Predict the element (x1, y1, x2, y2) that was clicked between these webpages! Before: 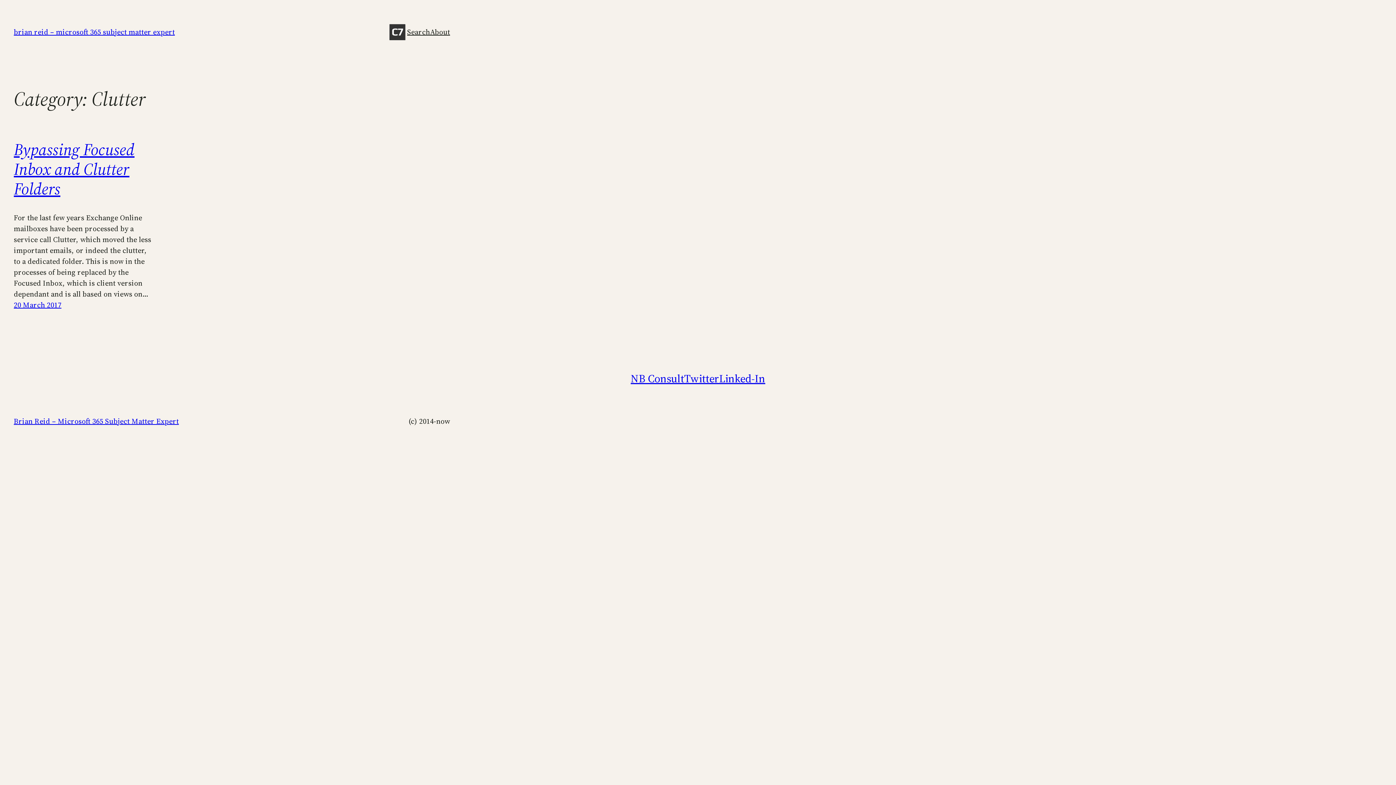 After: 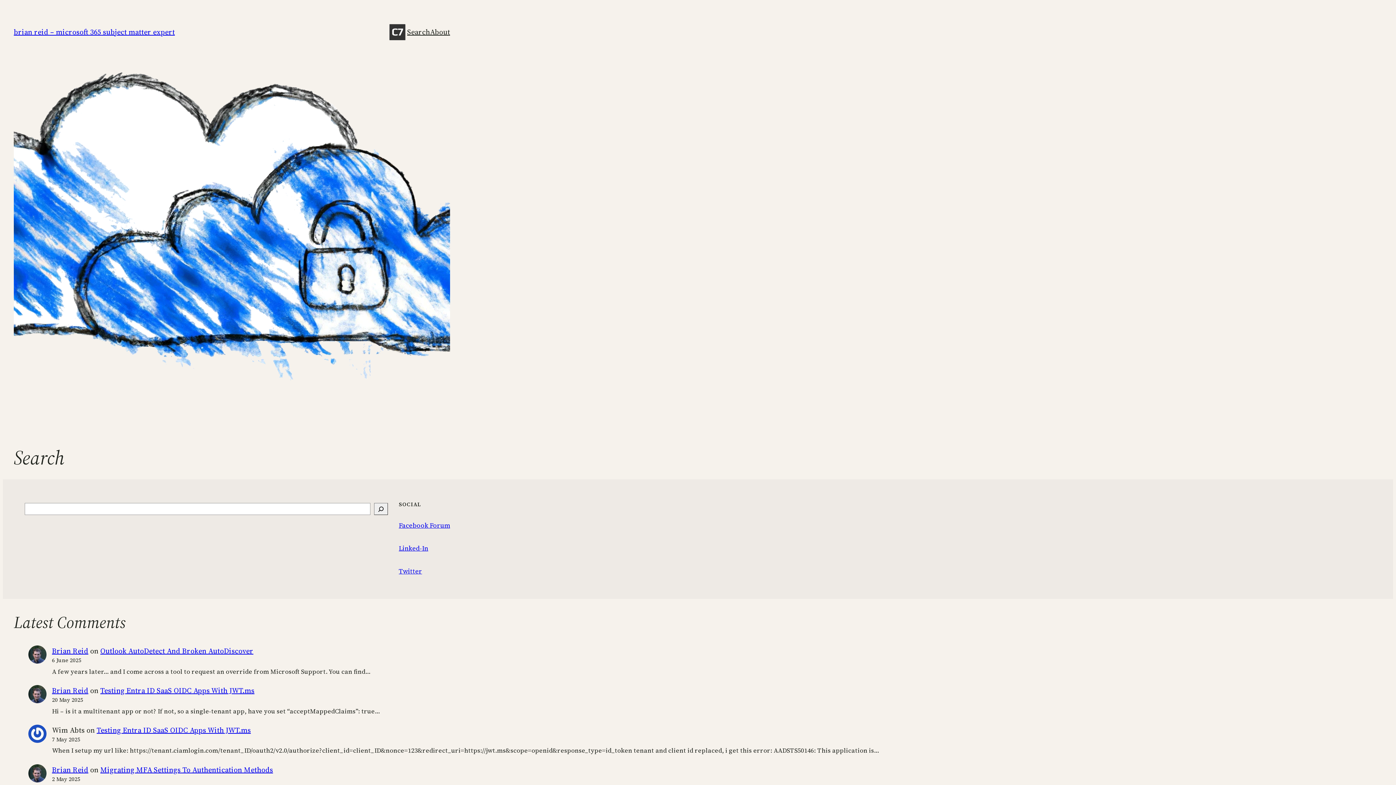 Action: label: Search bbox: (407, 26, 430, 37)